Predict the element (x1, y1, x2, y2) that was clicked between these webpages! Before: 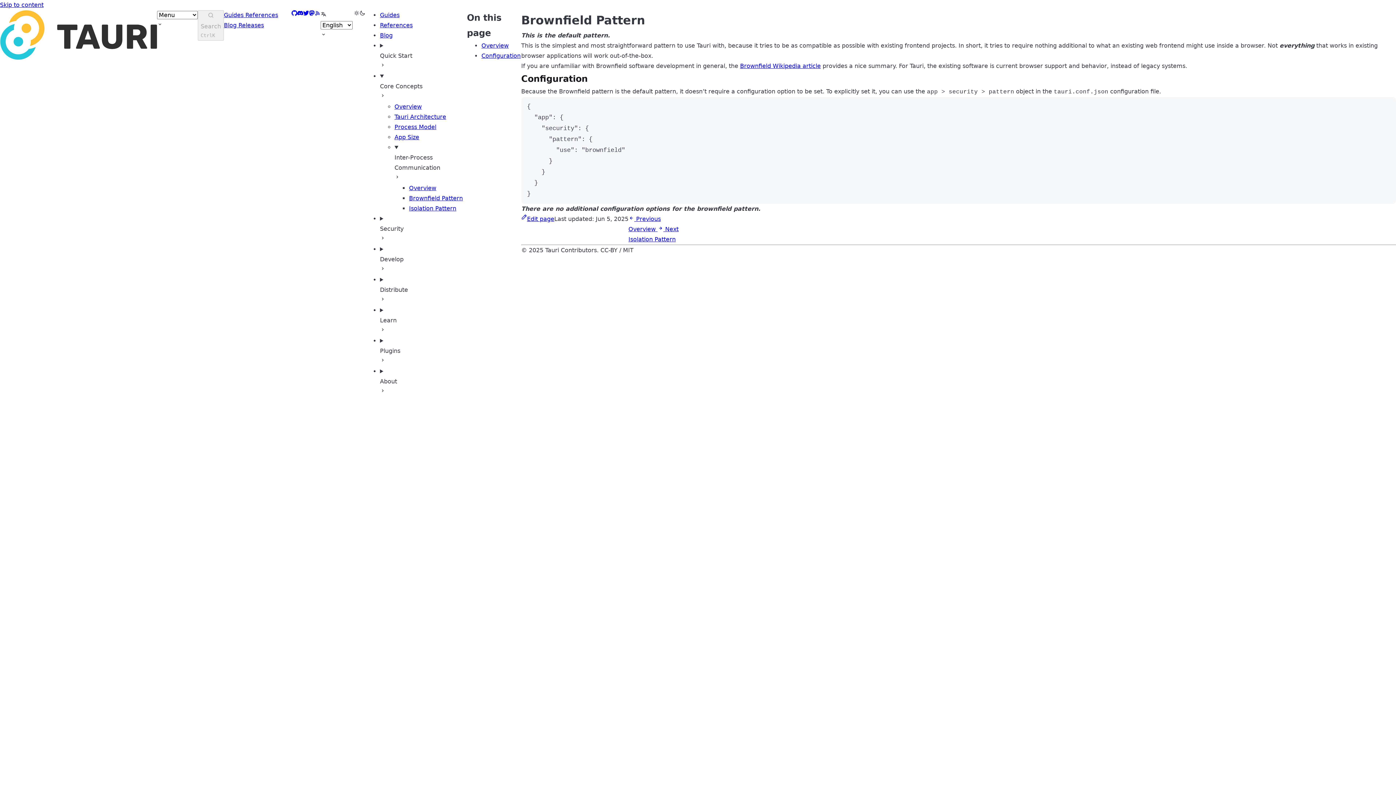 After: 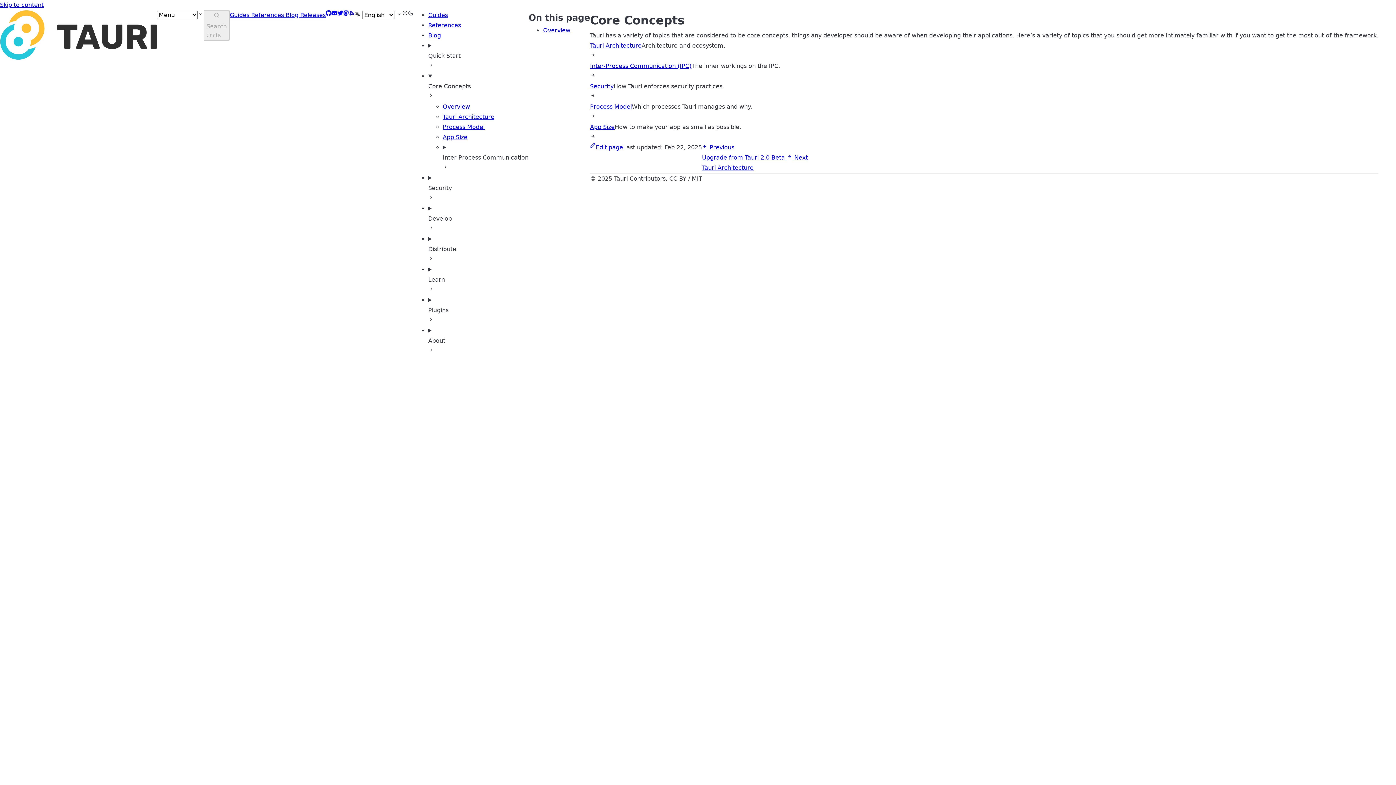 Action: bbox: (394, 103, 421, 110) label: Overview